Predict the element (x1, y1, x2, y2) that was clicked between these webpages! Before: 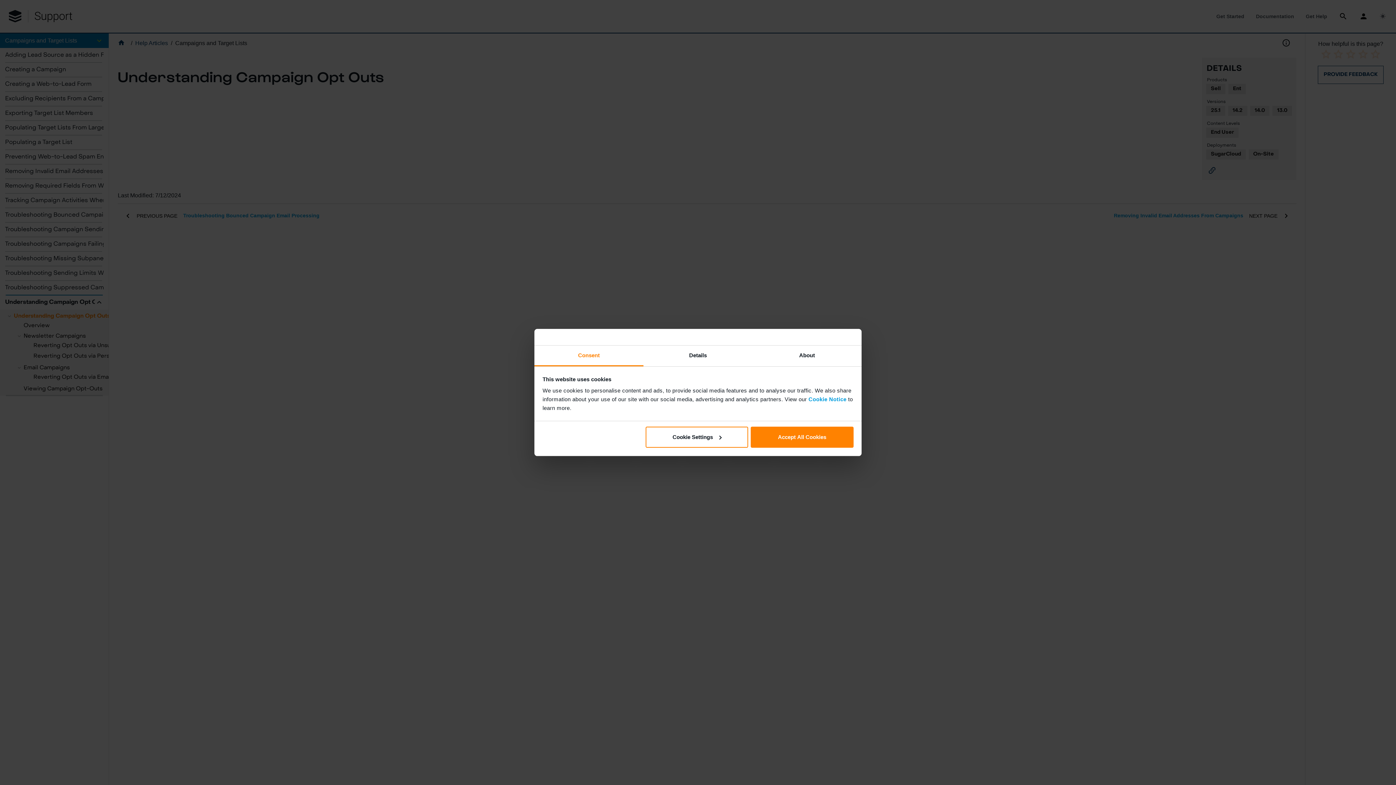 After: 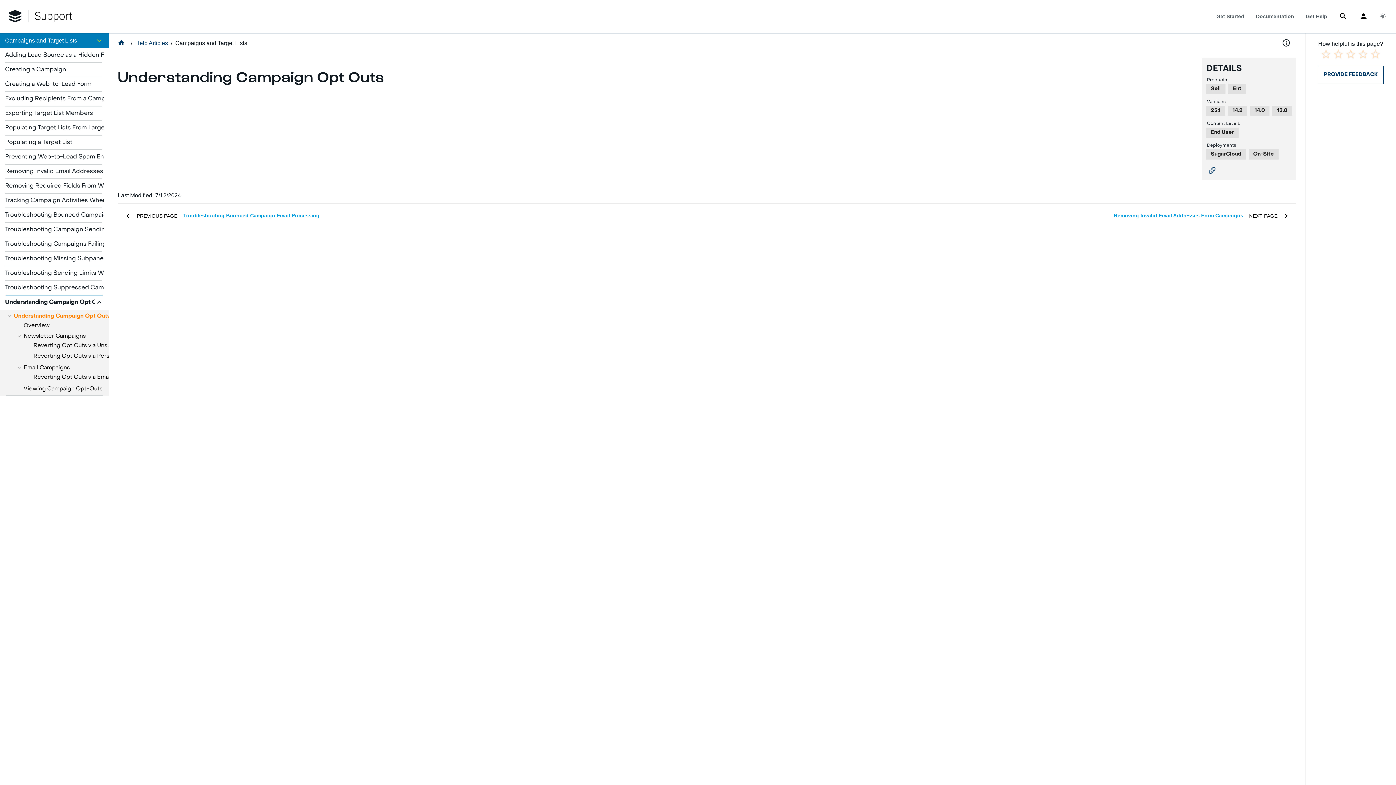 Action: bbox: (751, 426, 853, 447) label: Accept All Cookies